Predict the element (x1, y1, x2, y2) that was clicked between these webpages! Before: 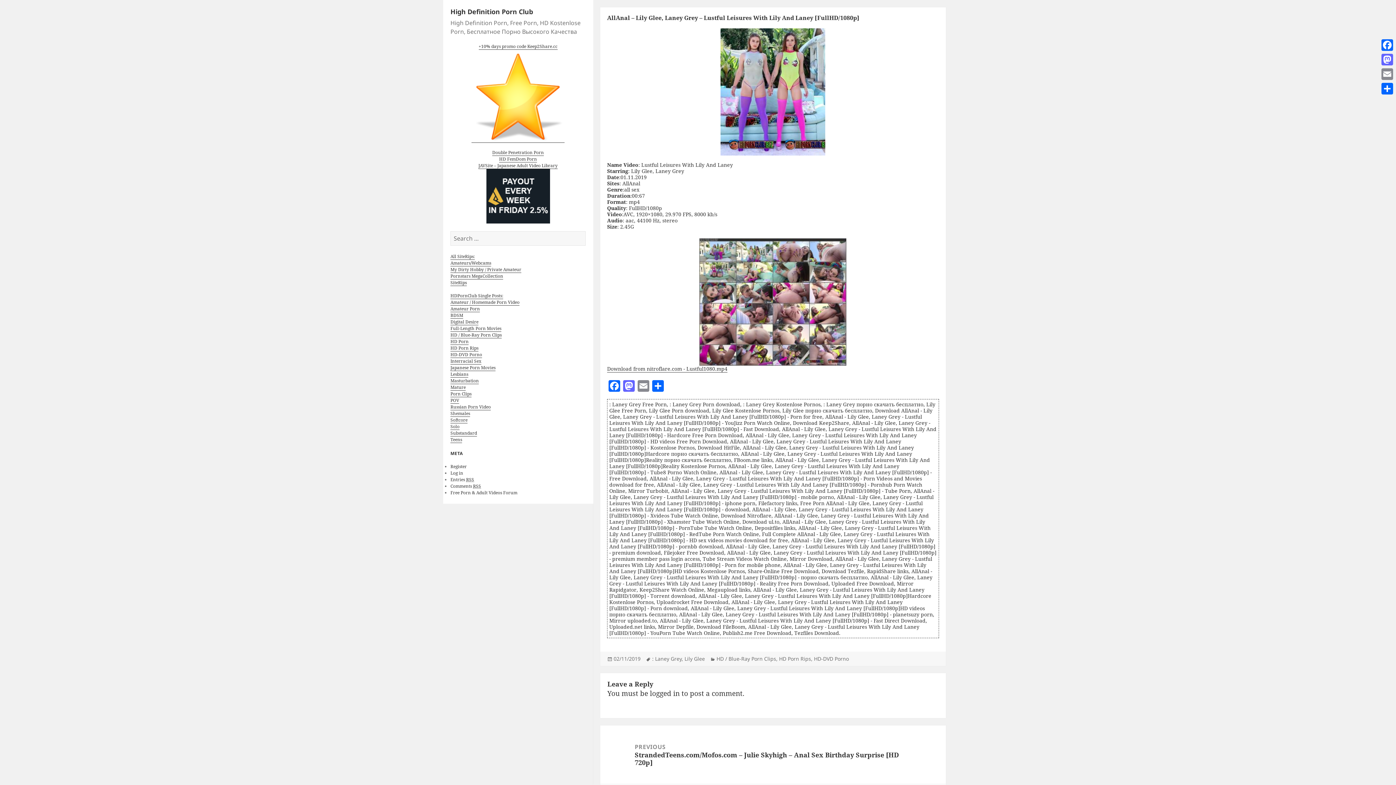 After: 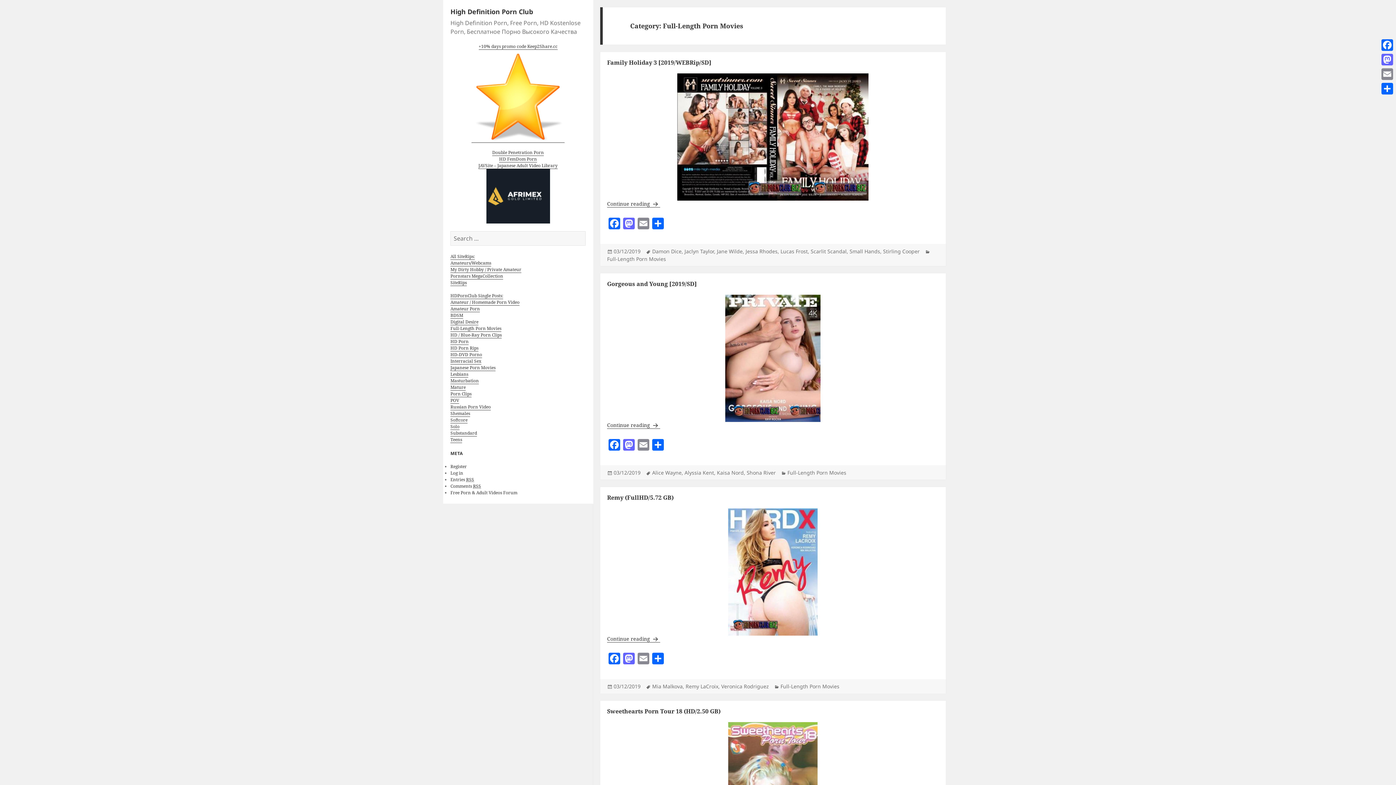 Action: label: Full-Length Porn Movies bbox: (450, 325, 501, 331)